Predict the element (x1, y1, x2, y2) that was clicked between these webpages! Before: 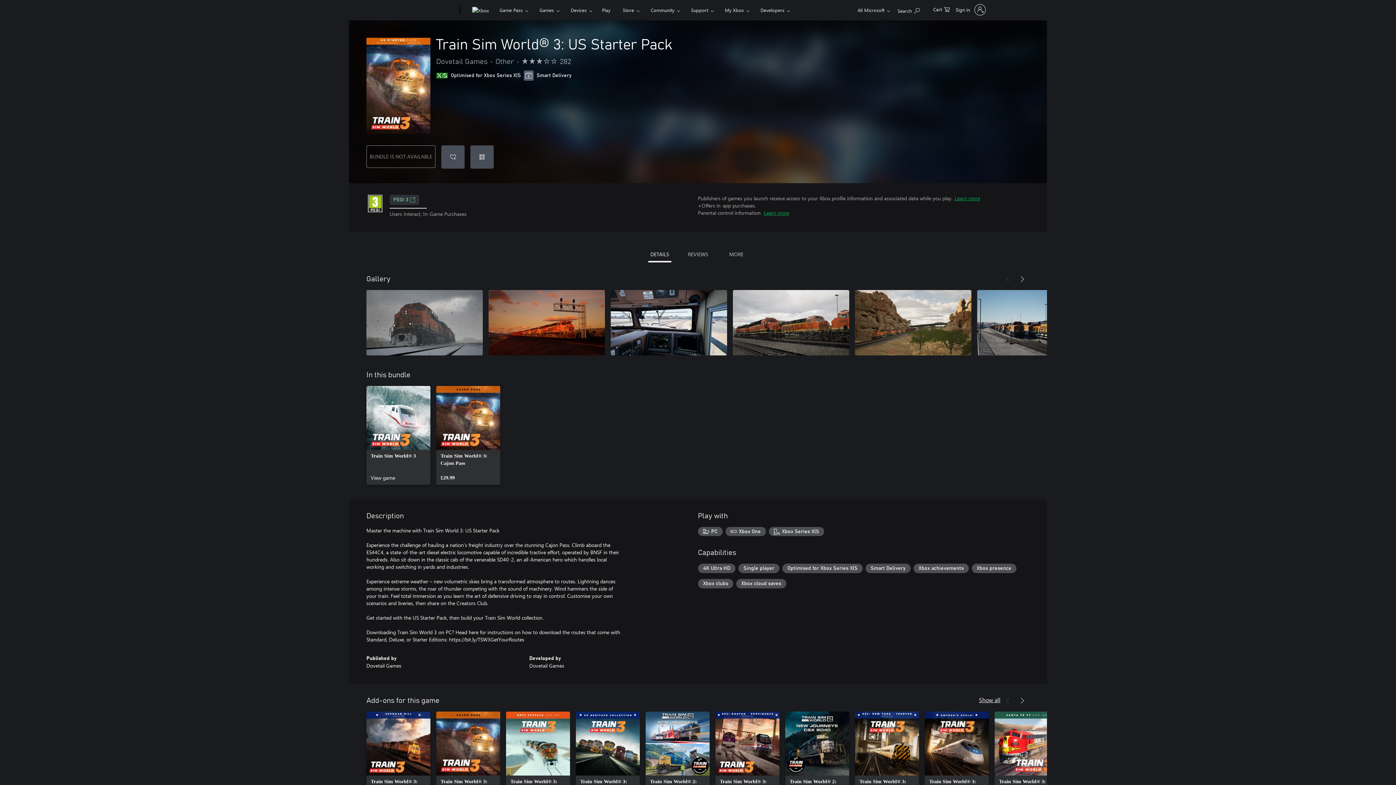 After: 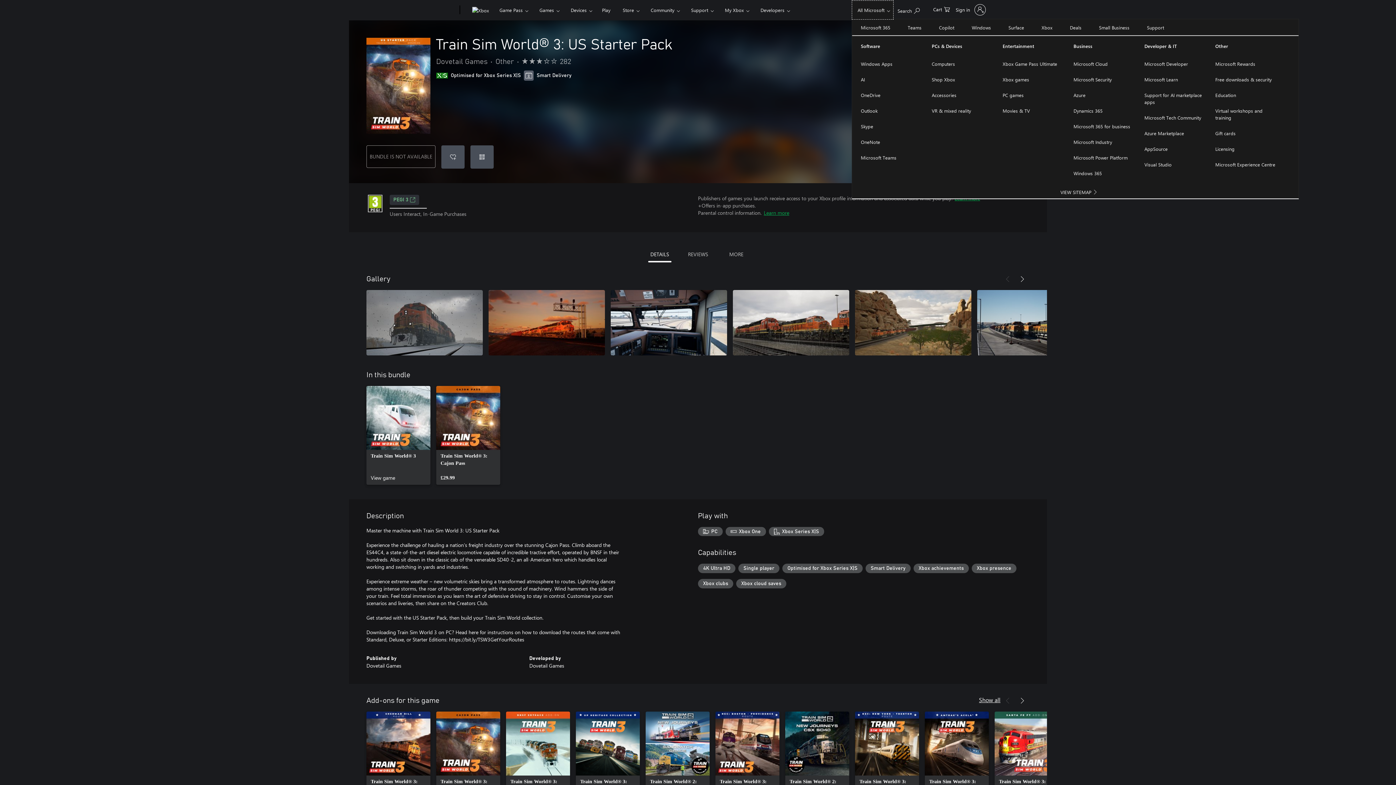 Action: label: All Microsoft bbox: (852, 0, 893, 19)